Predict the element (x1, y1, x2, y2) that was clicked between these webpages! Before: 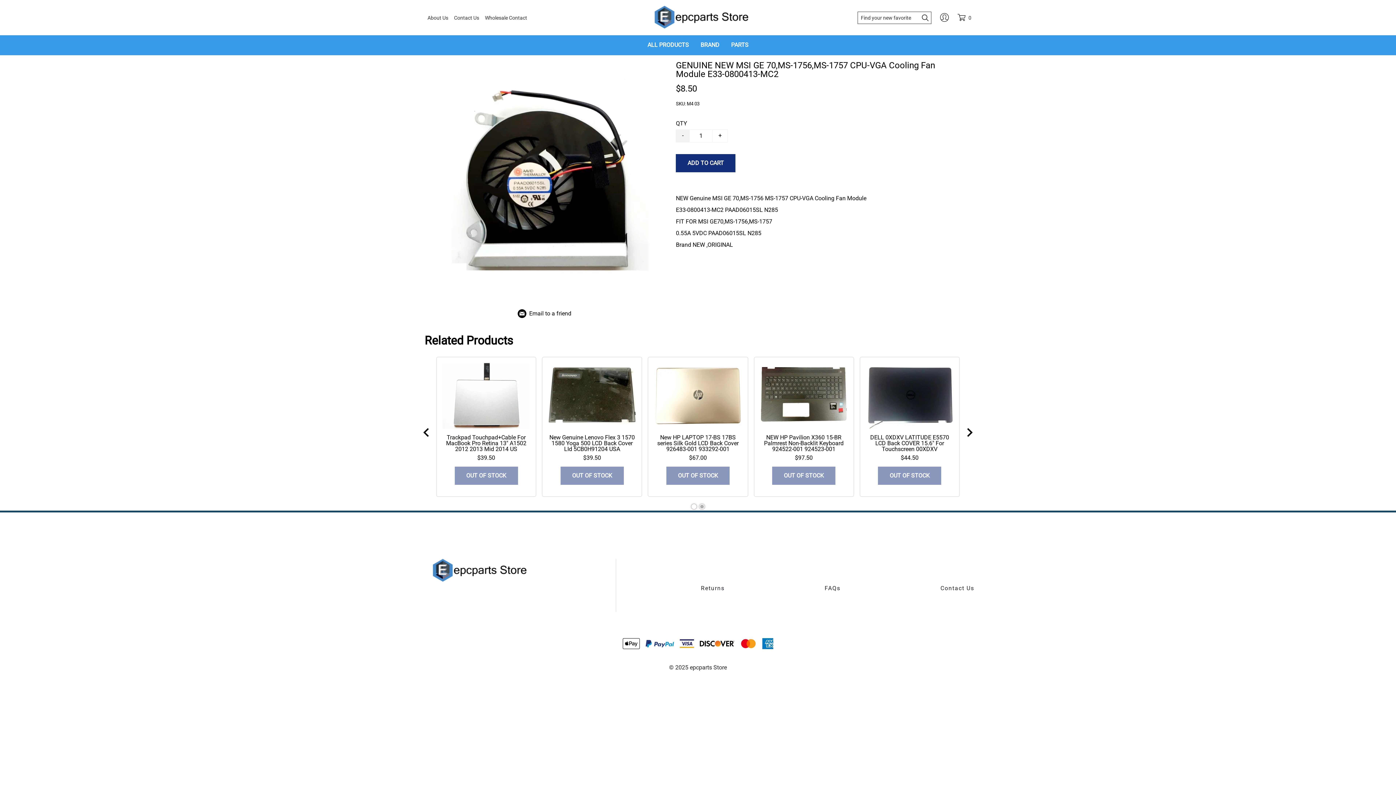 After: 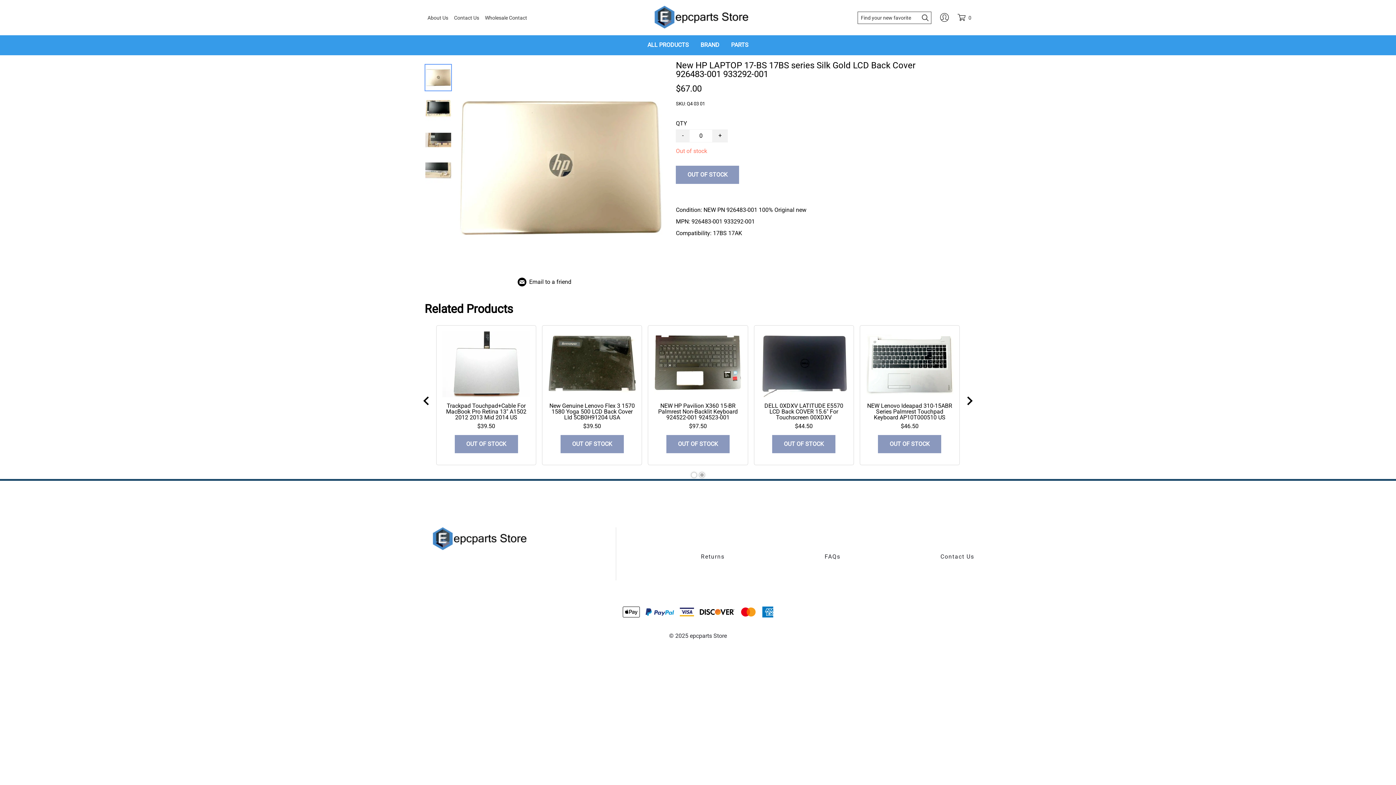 Action: label: New HP LAPTOP 17-BS 17BS series Silk Gold LCD Back Cover 926483-001 933292-001
$67.00 bbox: (654, 429, 742, 461)